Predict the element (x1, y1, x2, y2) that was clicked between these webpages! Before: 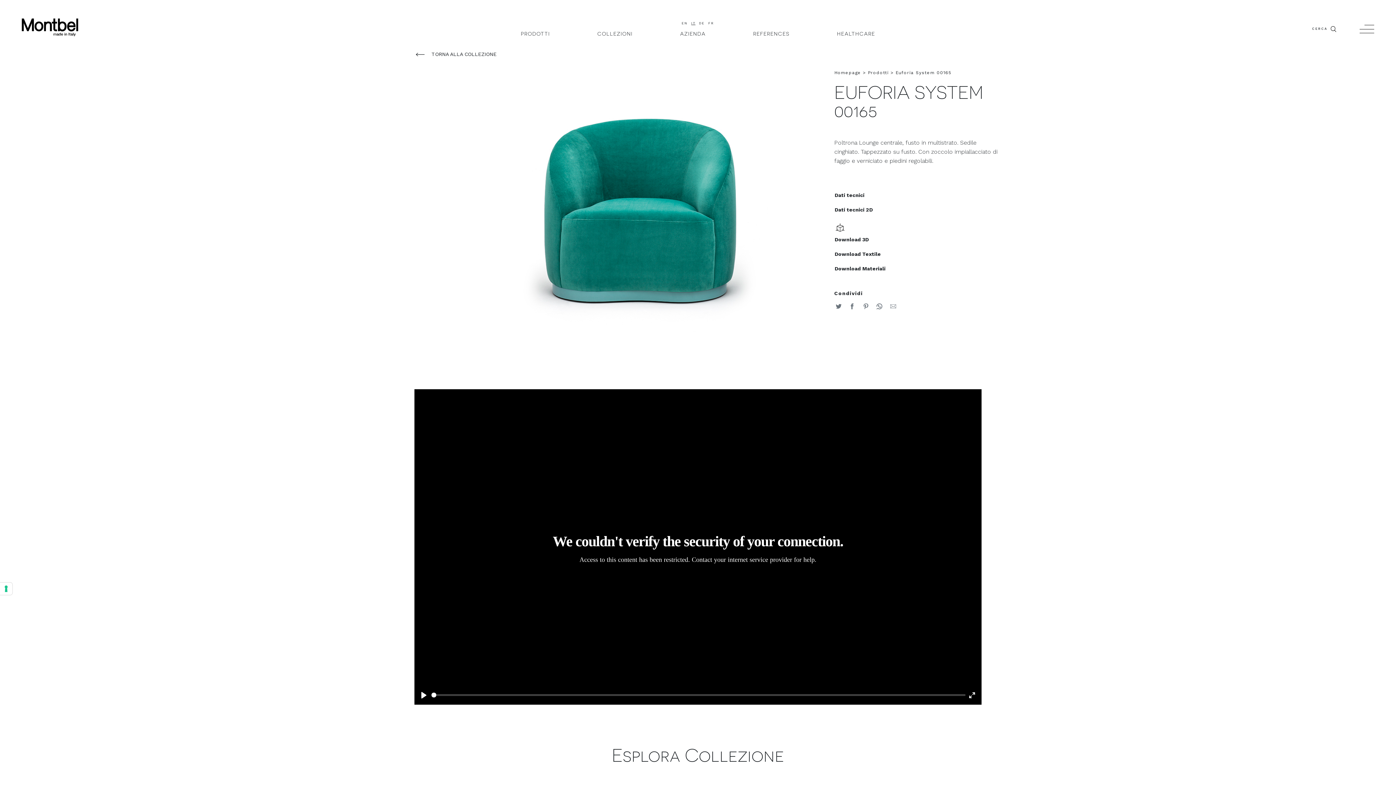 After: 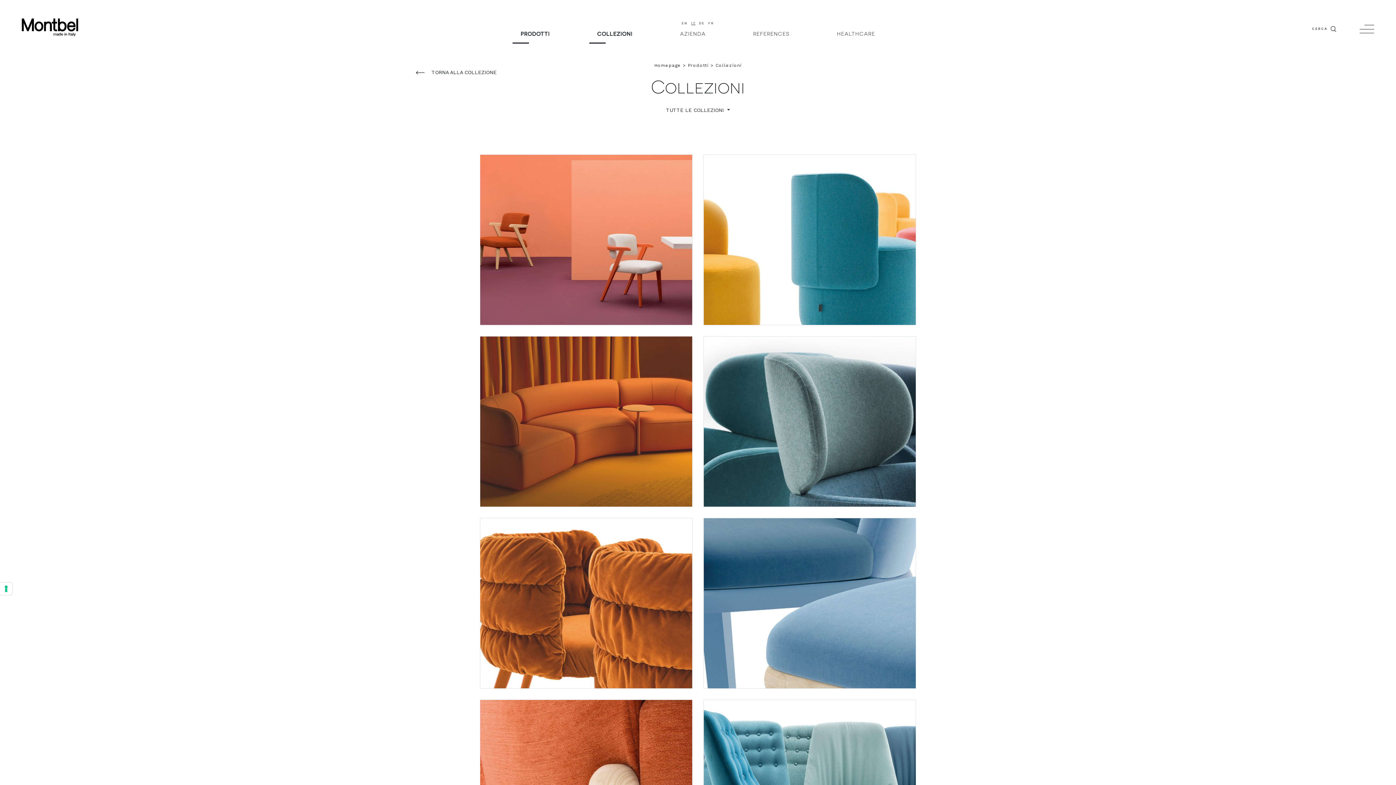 Action: label: COLLEZIONI bbox: (589, 24, 641, 43)